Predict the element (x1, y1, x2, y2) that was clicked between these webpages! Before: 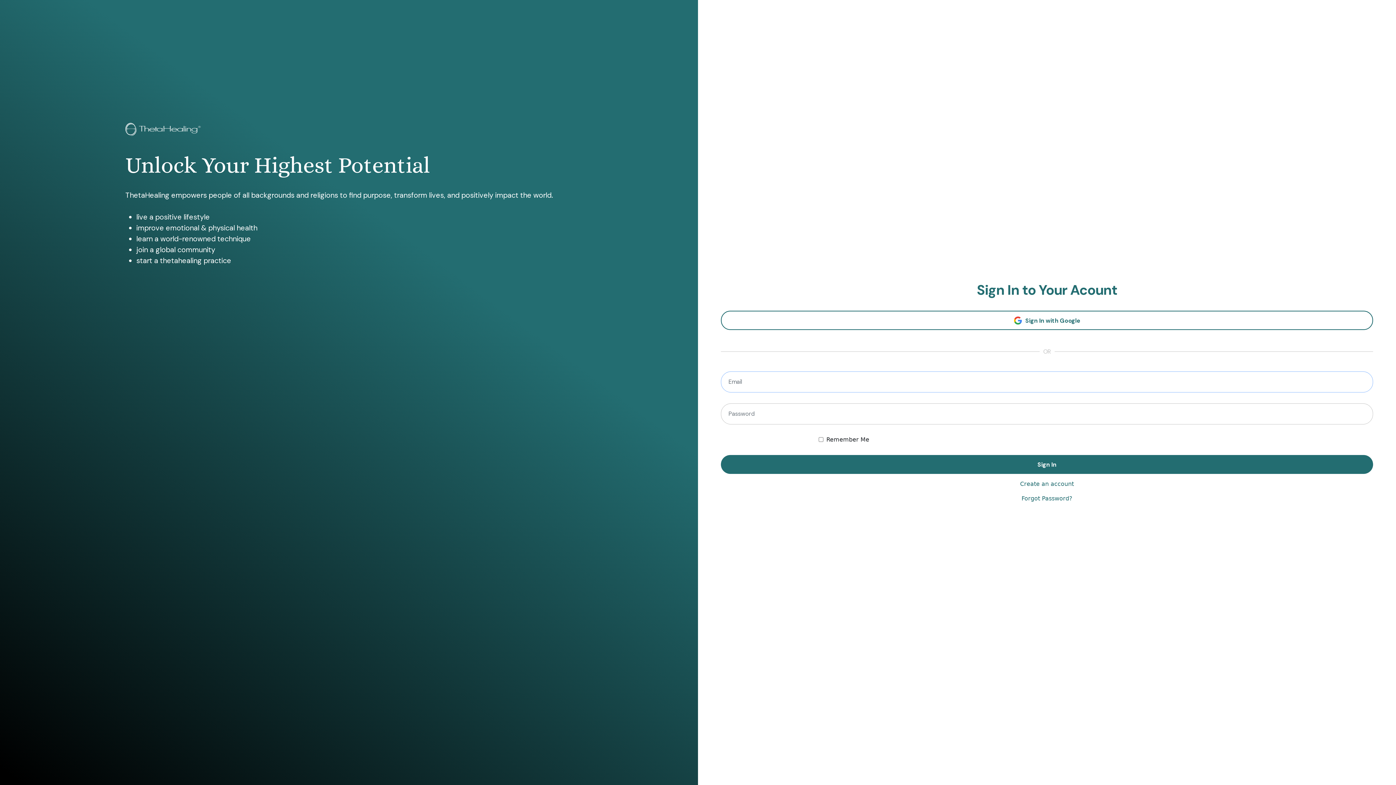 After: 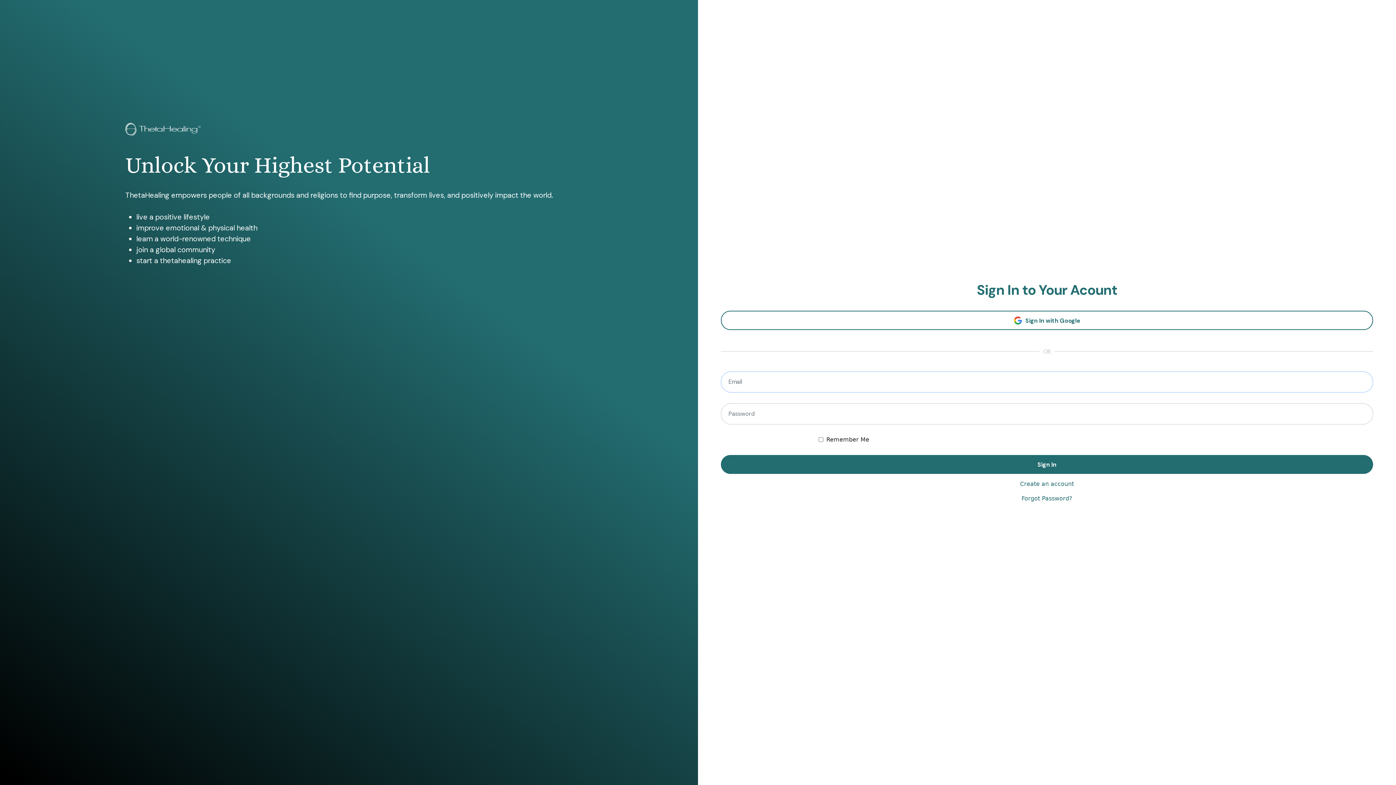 Action: bbox: (125, 126, 202, 133)